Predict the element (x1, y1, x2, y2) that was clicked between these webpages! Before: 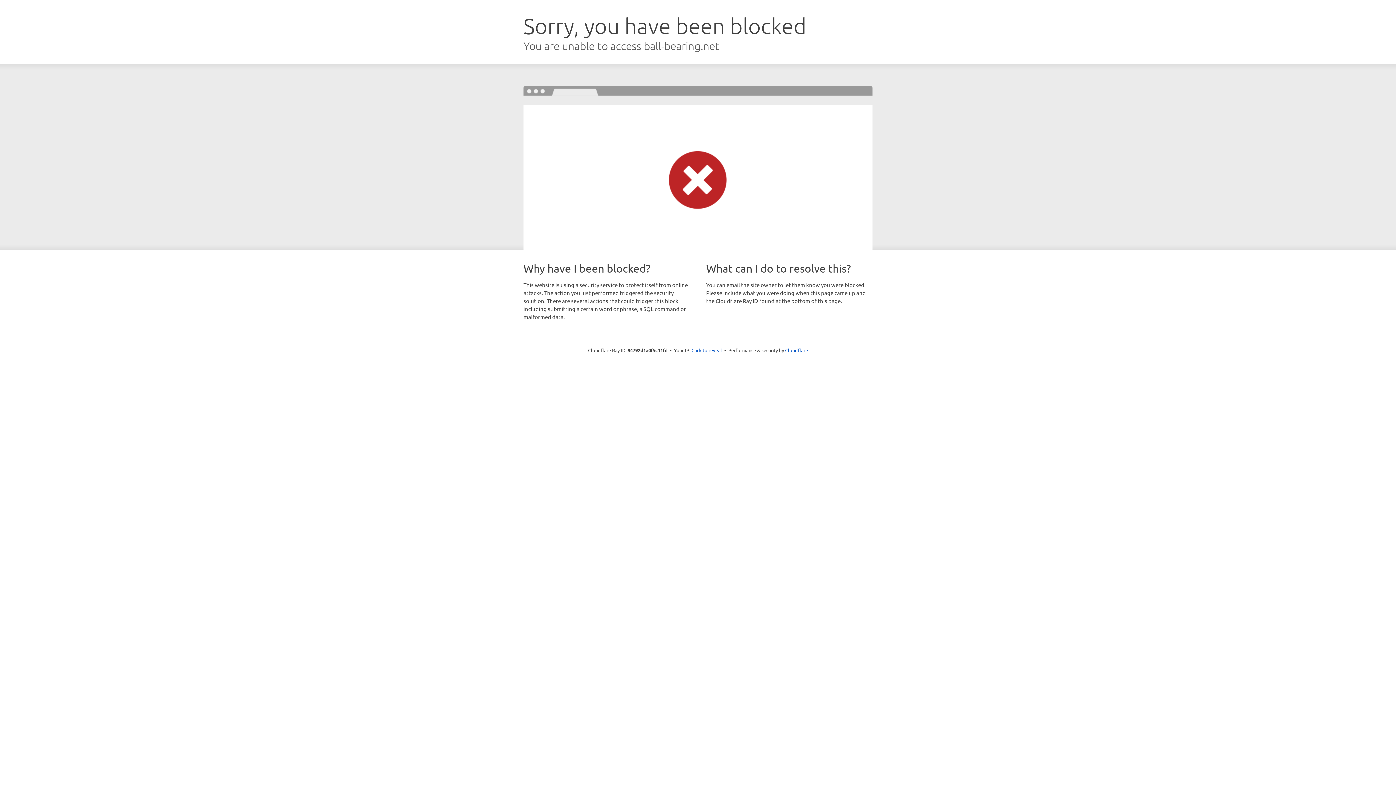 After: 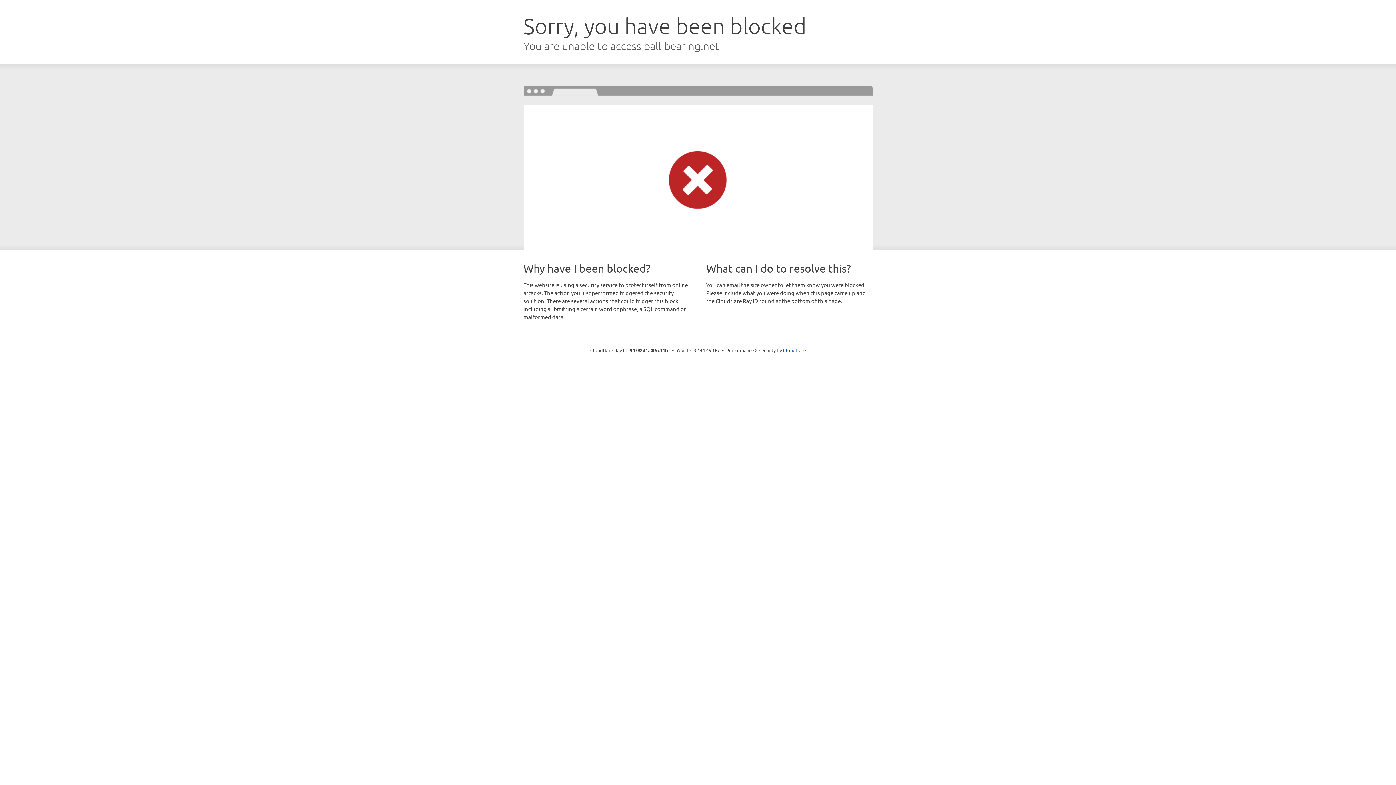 Action: bbox: (691, 346, 722, 353) label: Click to reveal